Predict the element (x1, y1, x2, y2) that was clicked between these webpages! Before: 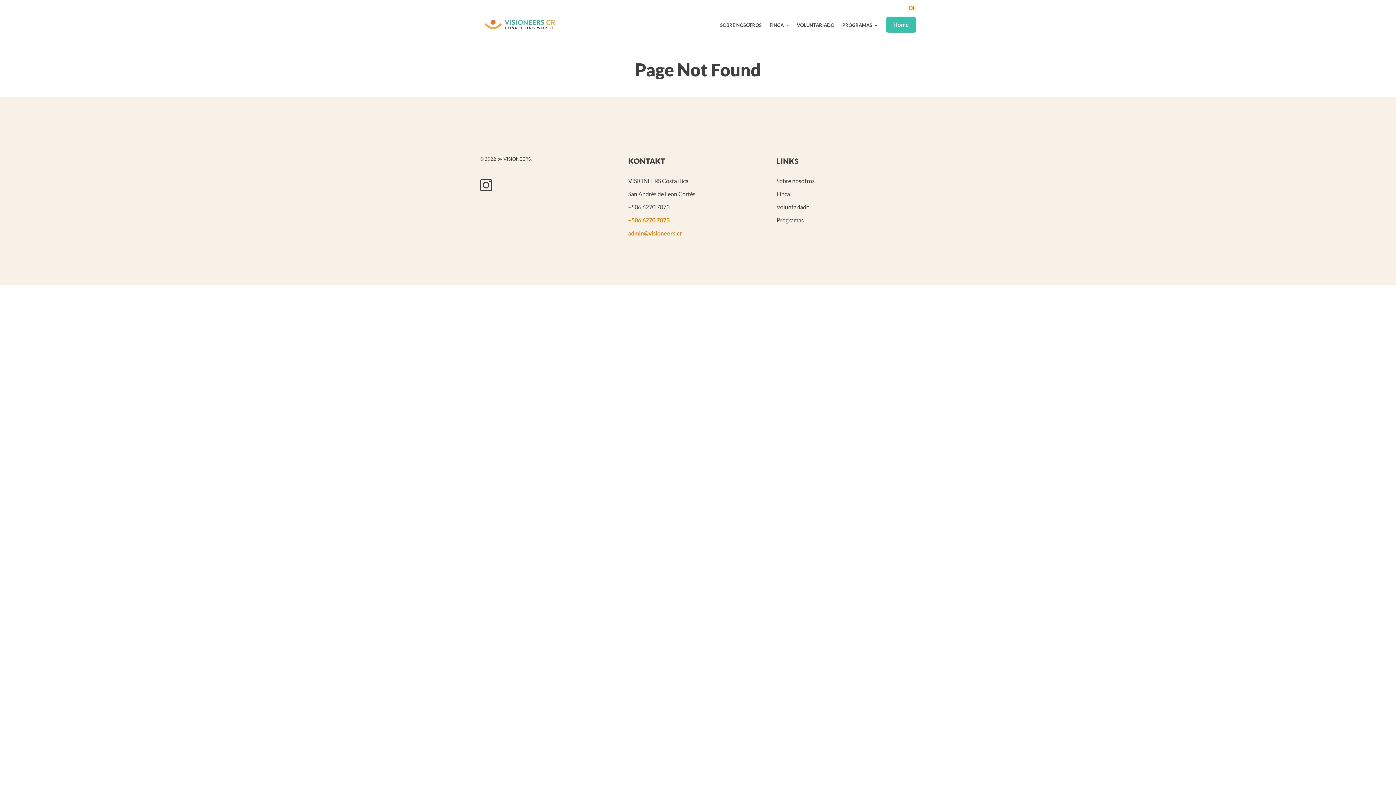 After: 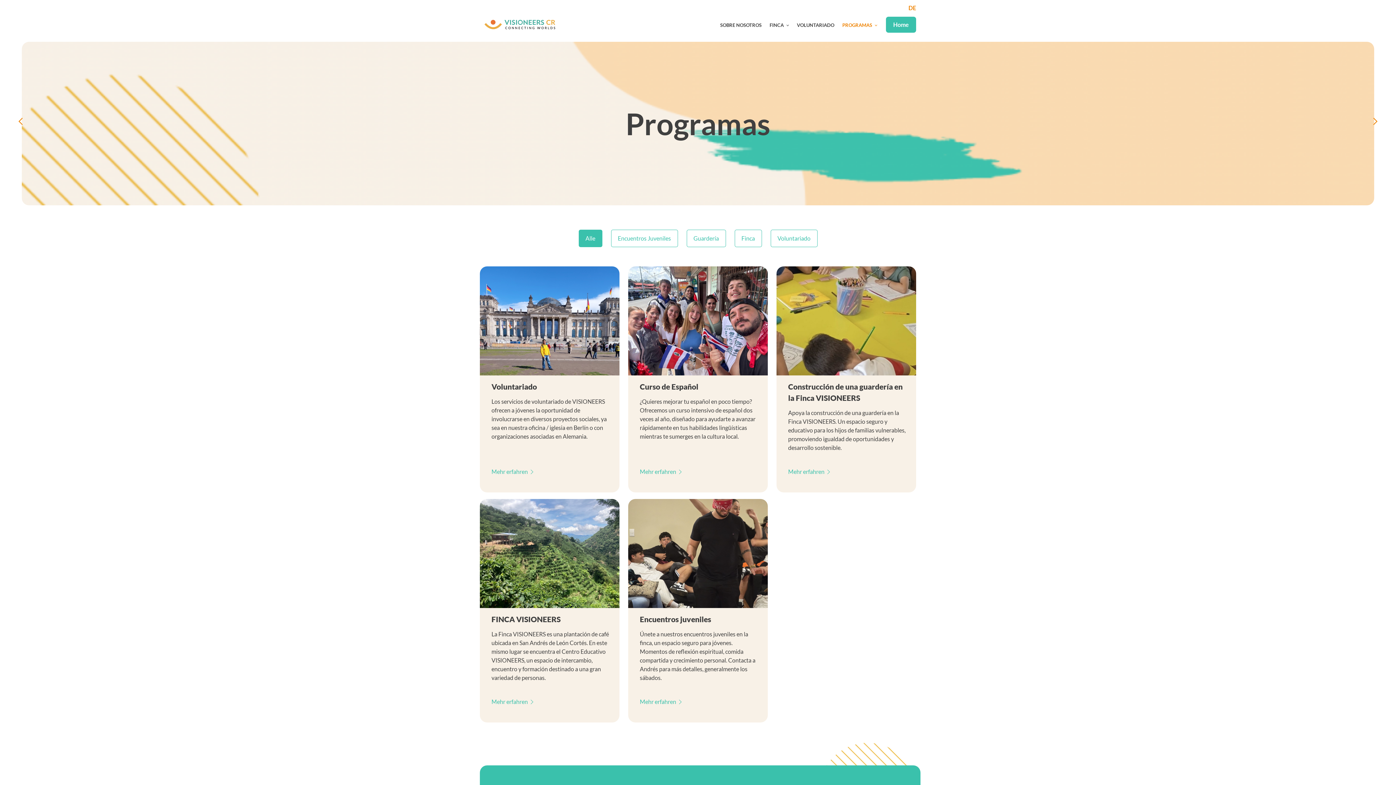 Action: label: Programas bbox: (776, 216, 804, 223)